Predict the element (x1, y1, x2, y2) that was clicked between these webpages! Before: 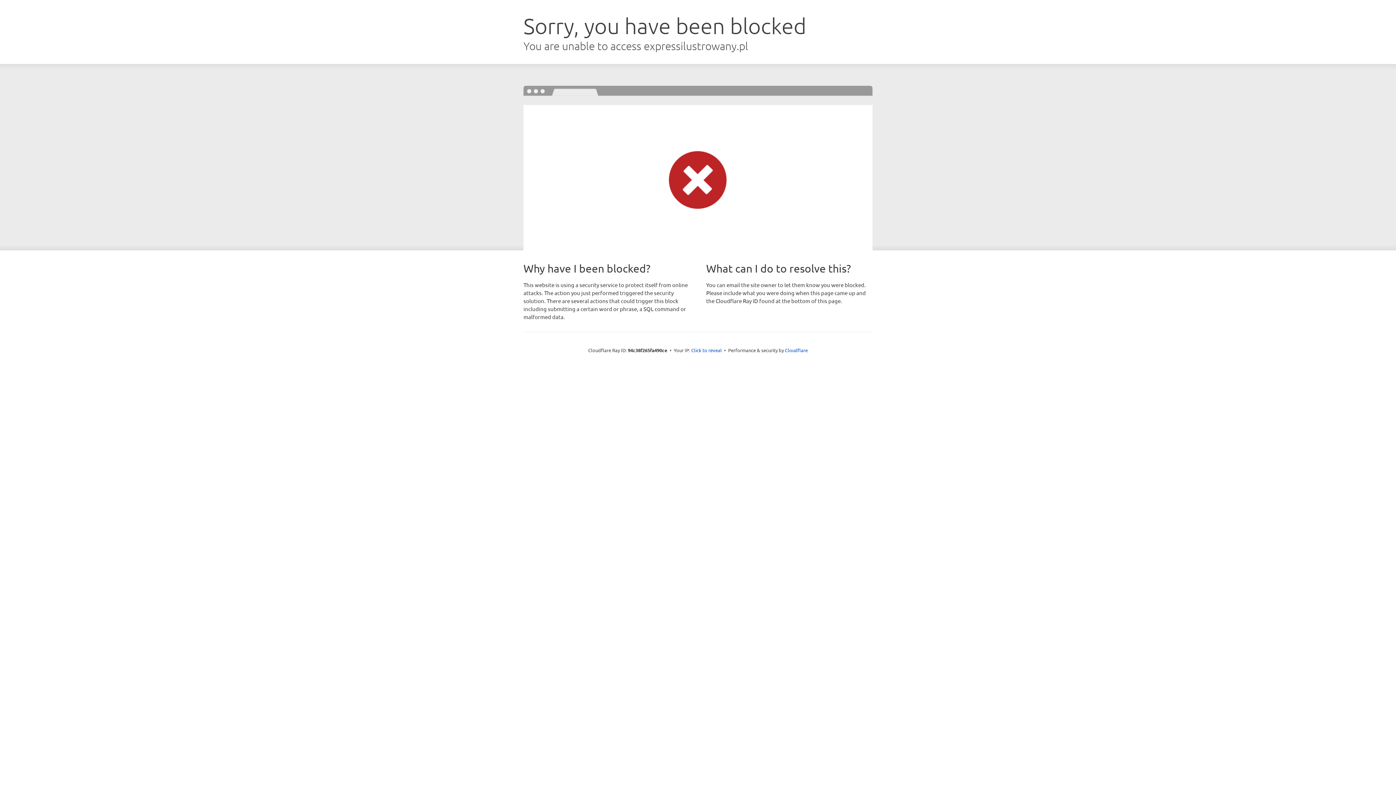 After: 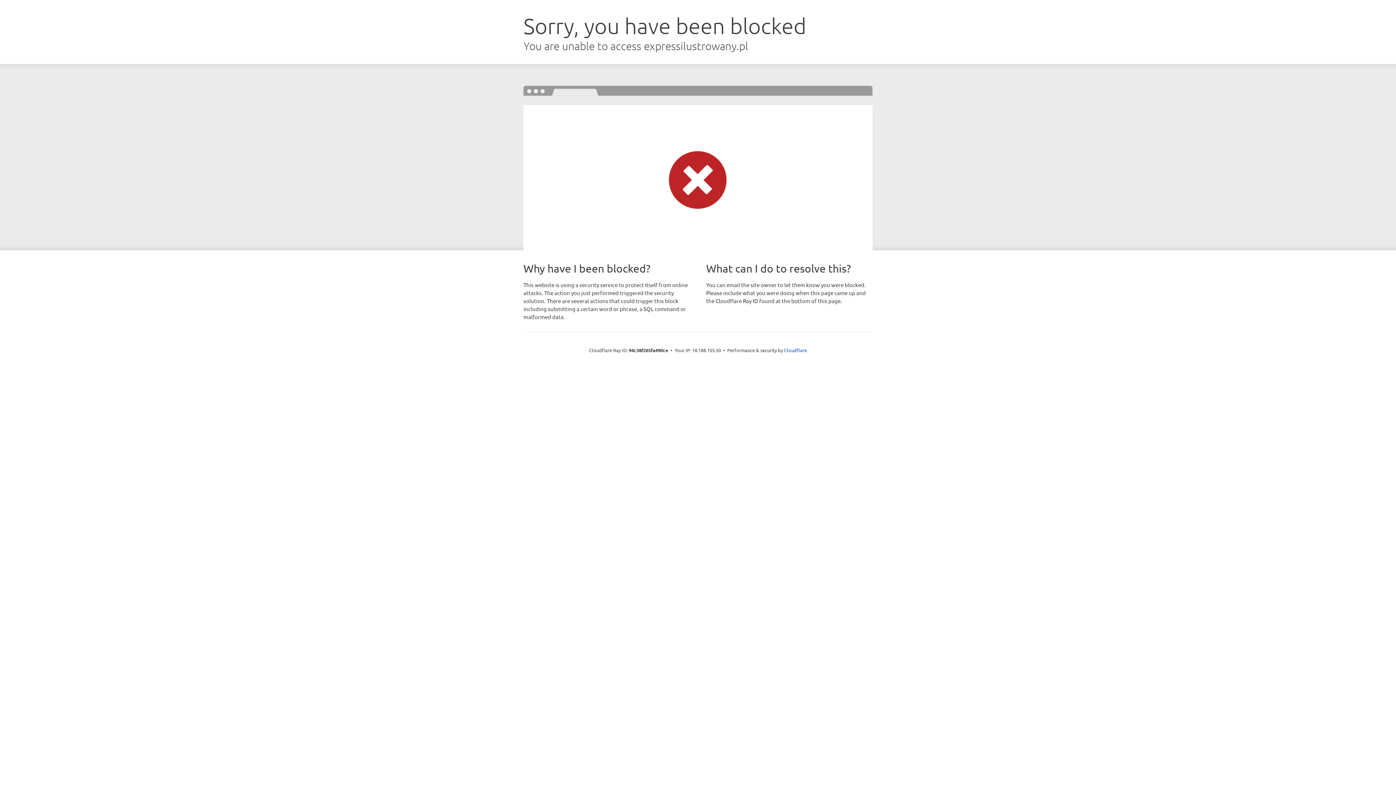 Action: bbox: (691, 346, 722, 353) label: Click to reveal